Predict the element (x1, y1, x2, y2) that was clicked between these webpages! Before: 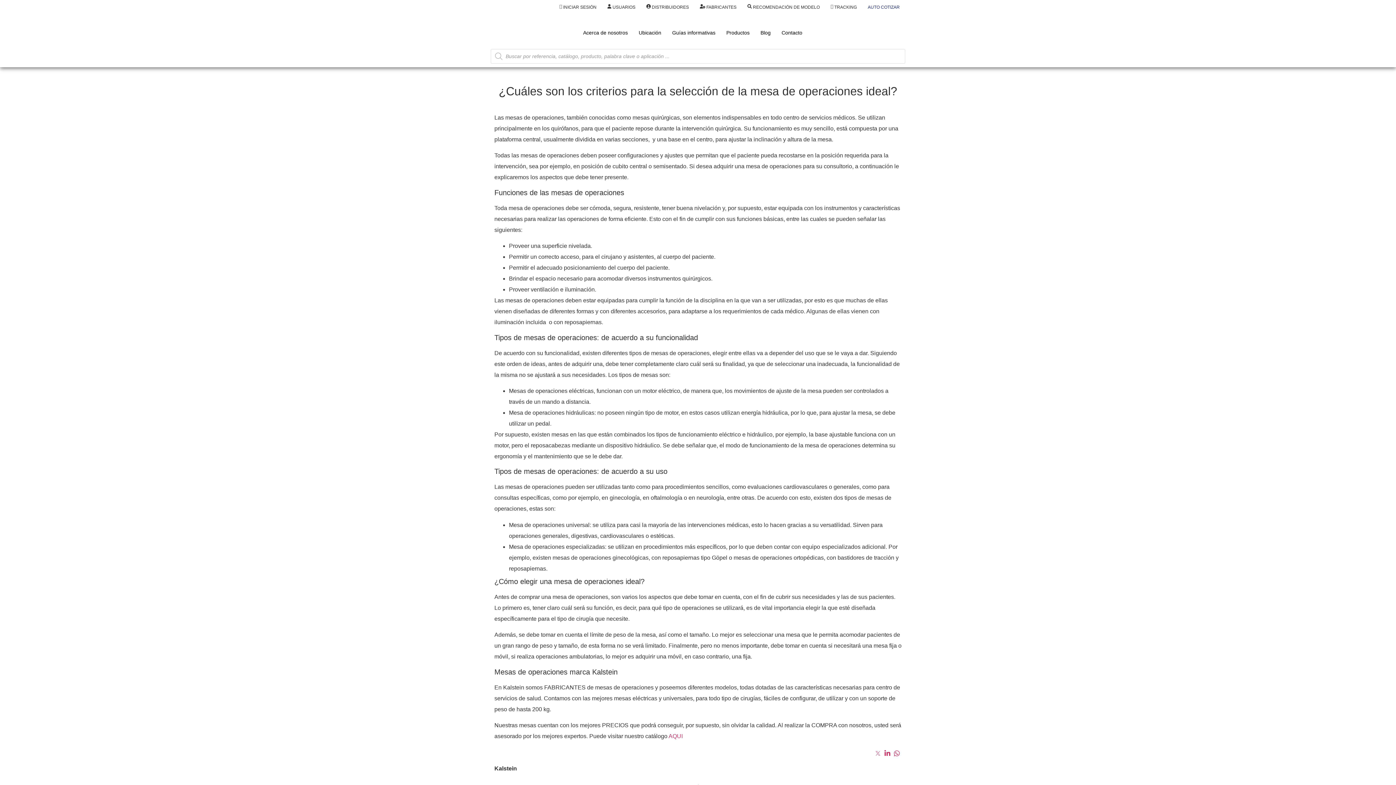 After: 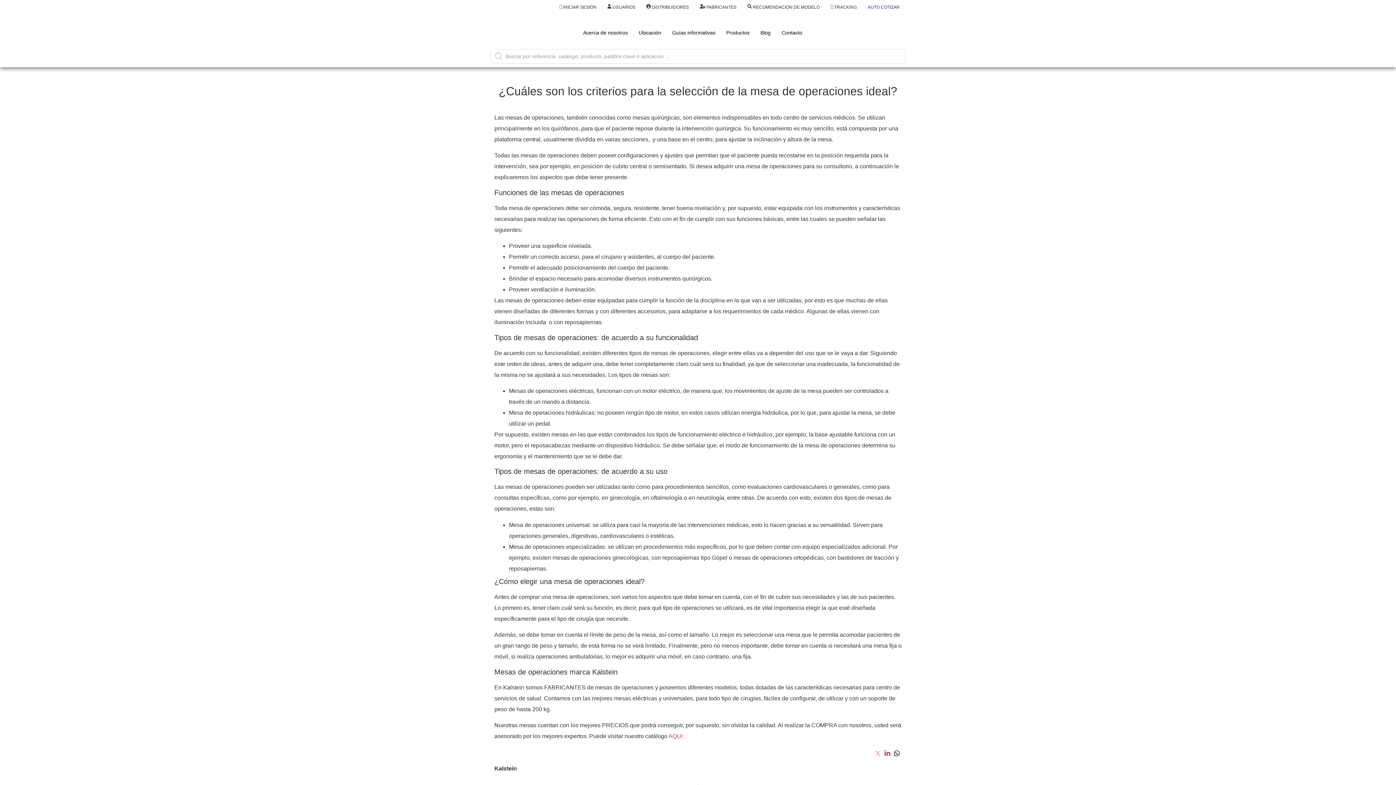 Action: label: social-share bbox: (894, 749, 900, 757)